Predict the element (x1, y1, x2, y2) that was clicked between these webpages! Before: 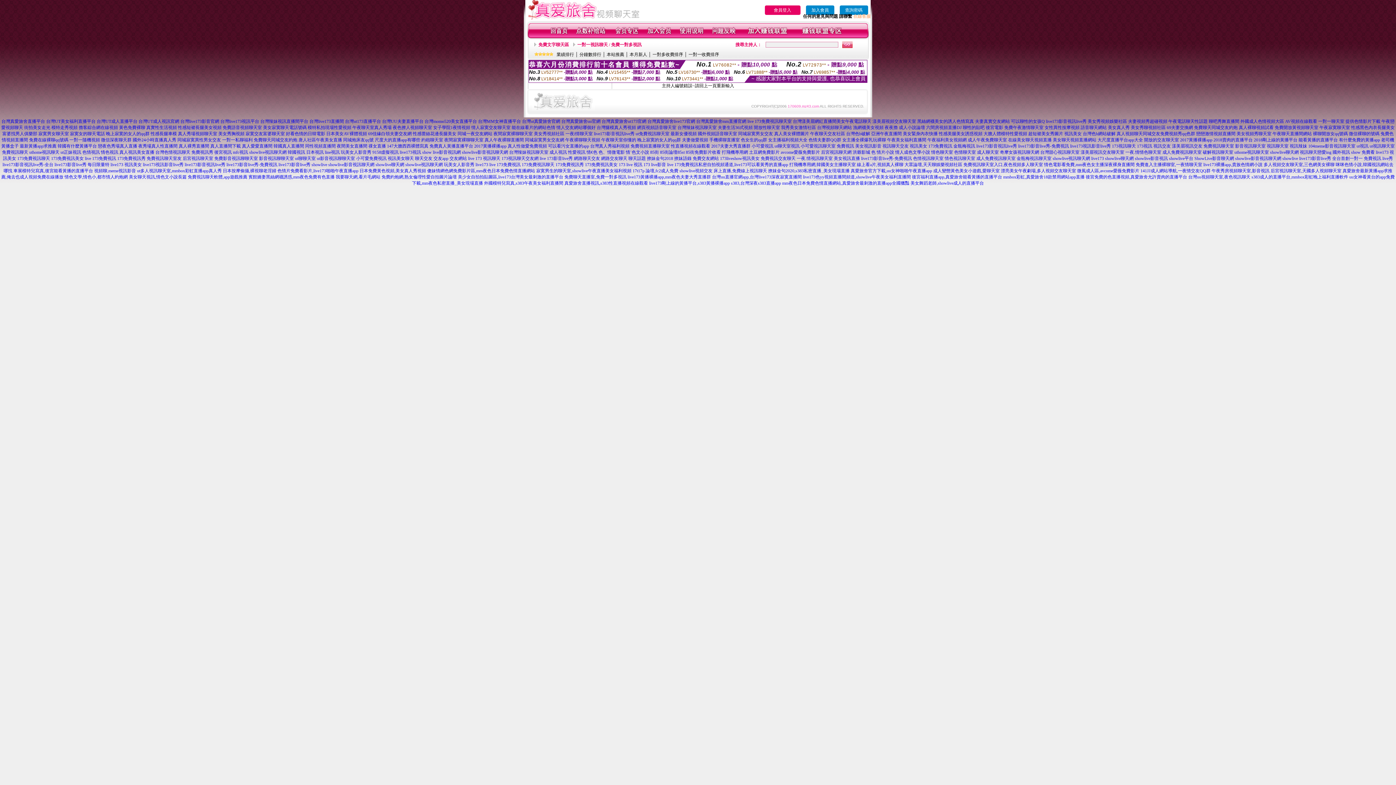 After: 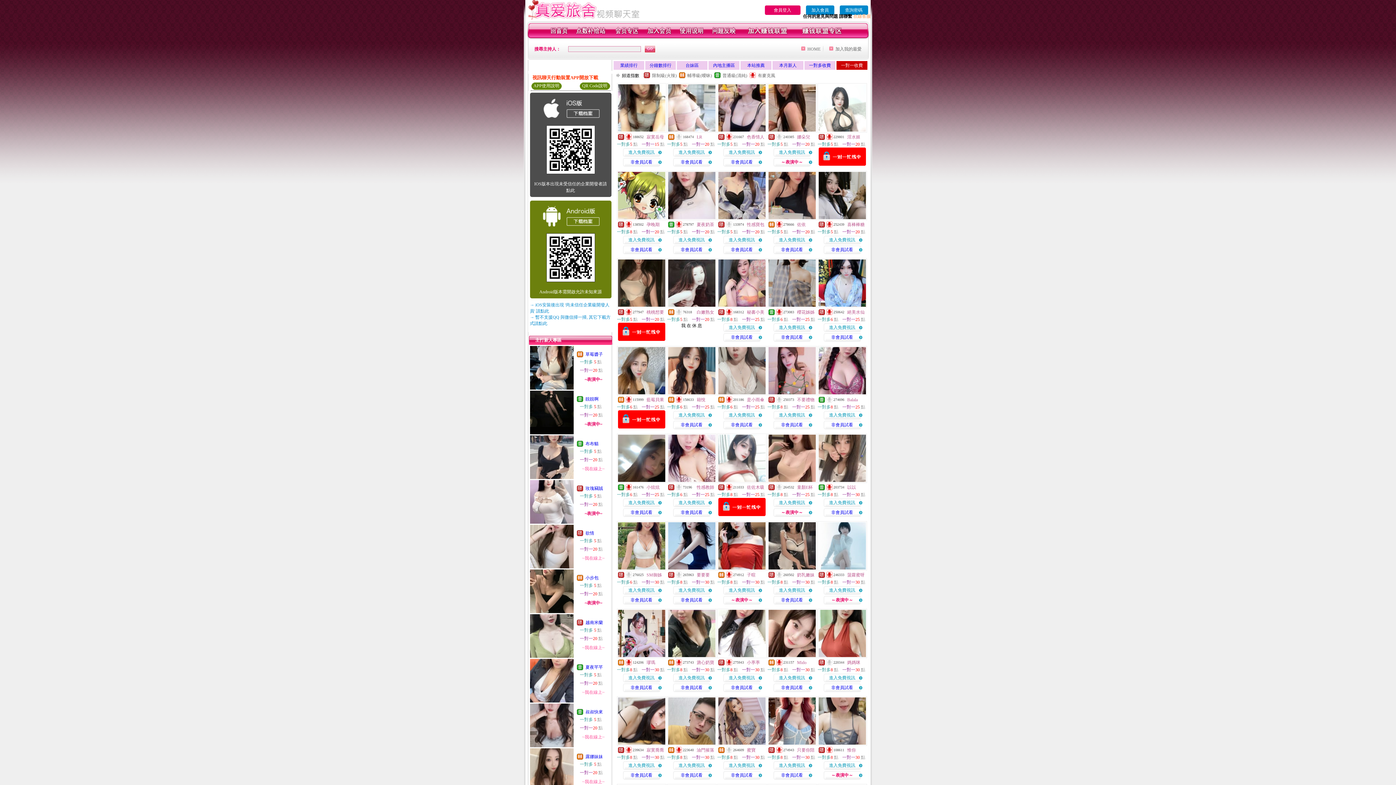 Action: bbox: (688, 52, 719, 57) label: 一對一收費排序